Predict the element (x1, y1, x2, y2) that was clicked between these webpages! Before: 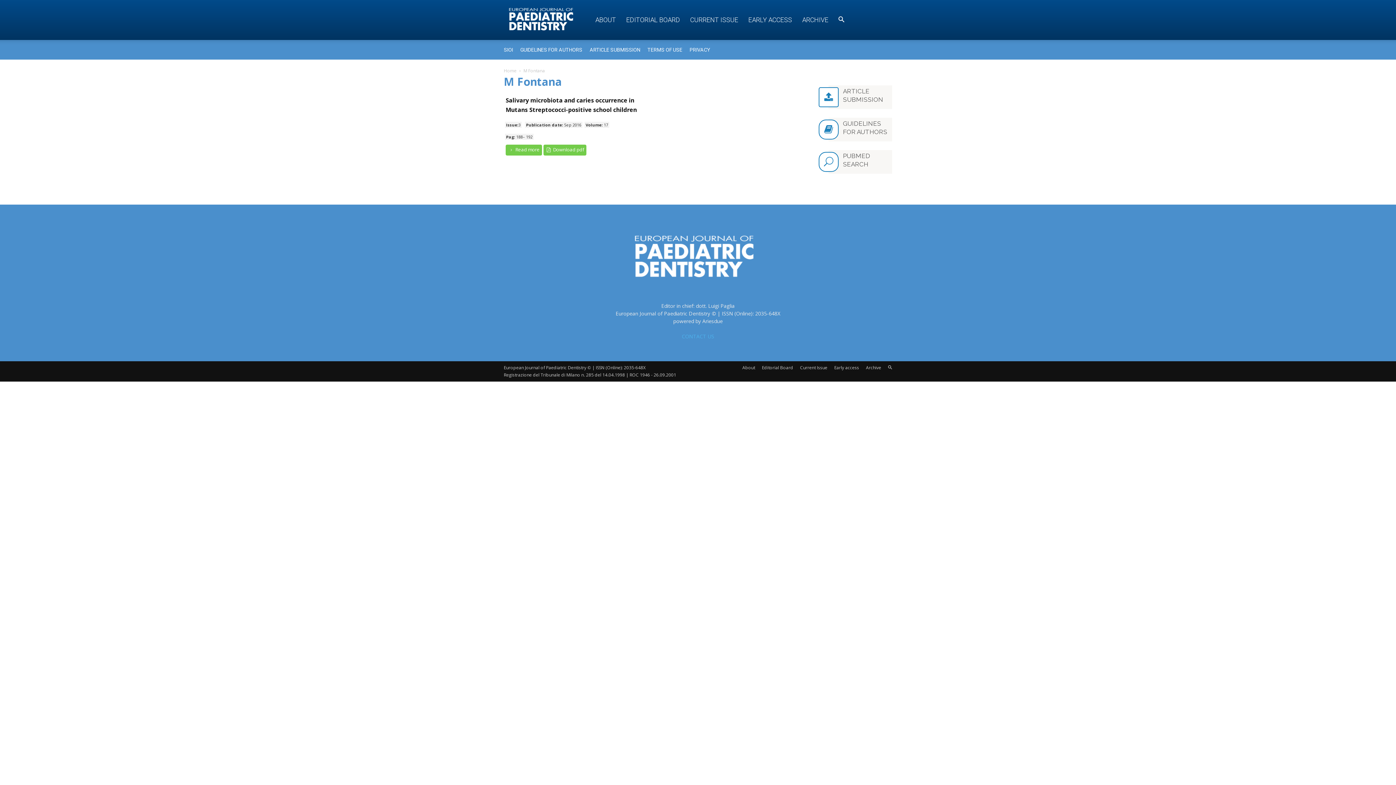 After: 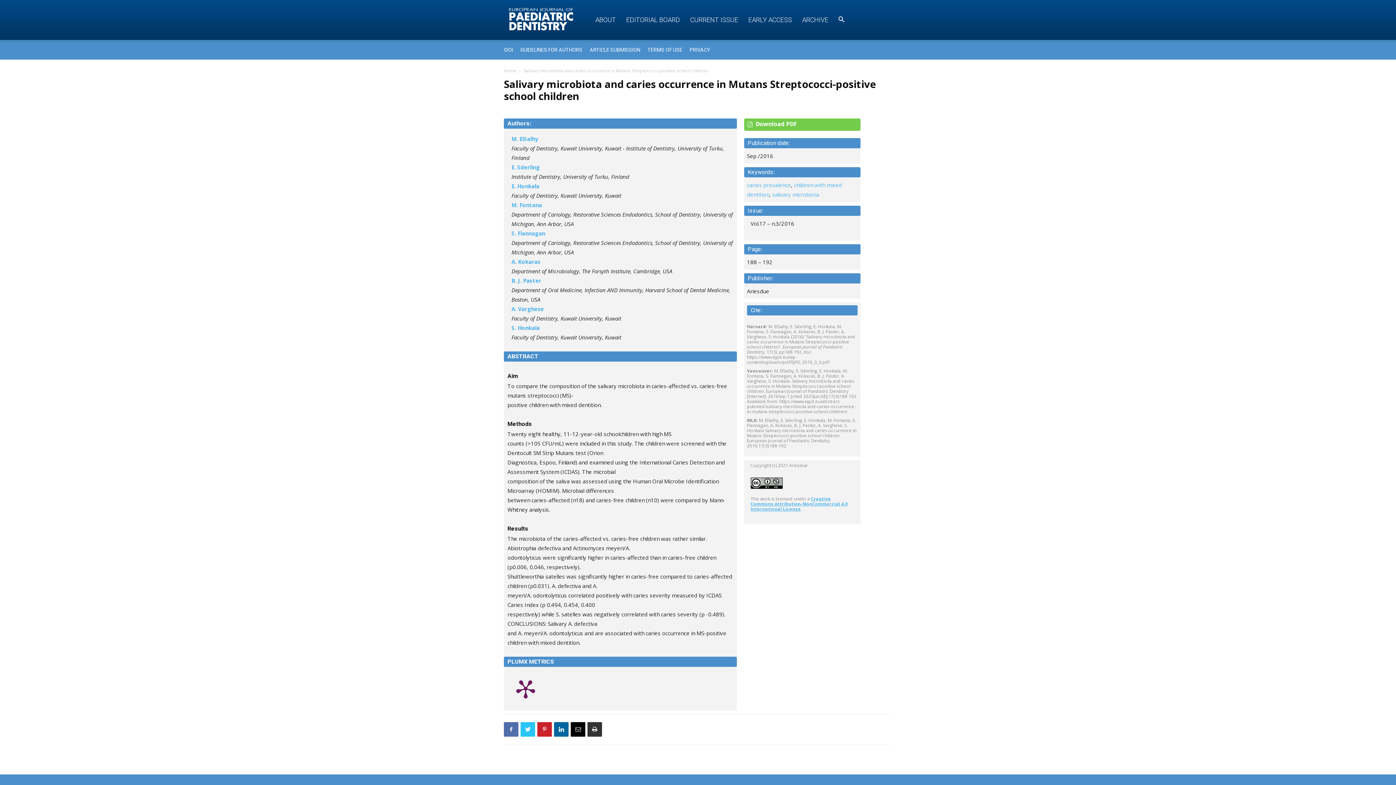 Action: label:  Download pdf bbox: (543, 144, 586, 155)